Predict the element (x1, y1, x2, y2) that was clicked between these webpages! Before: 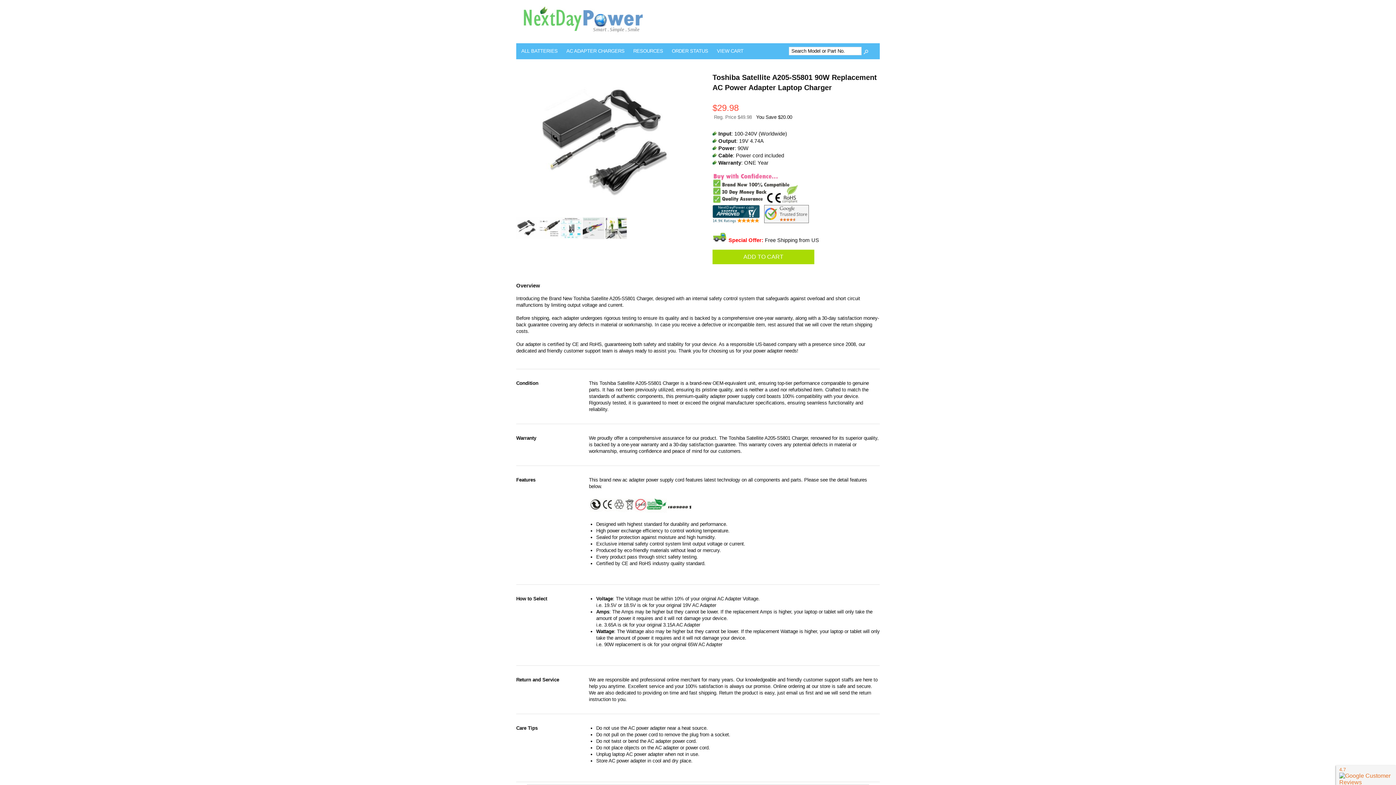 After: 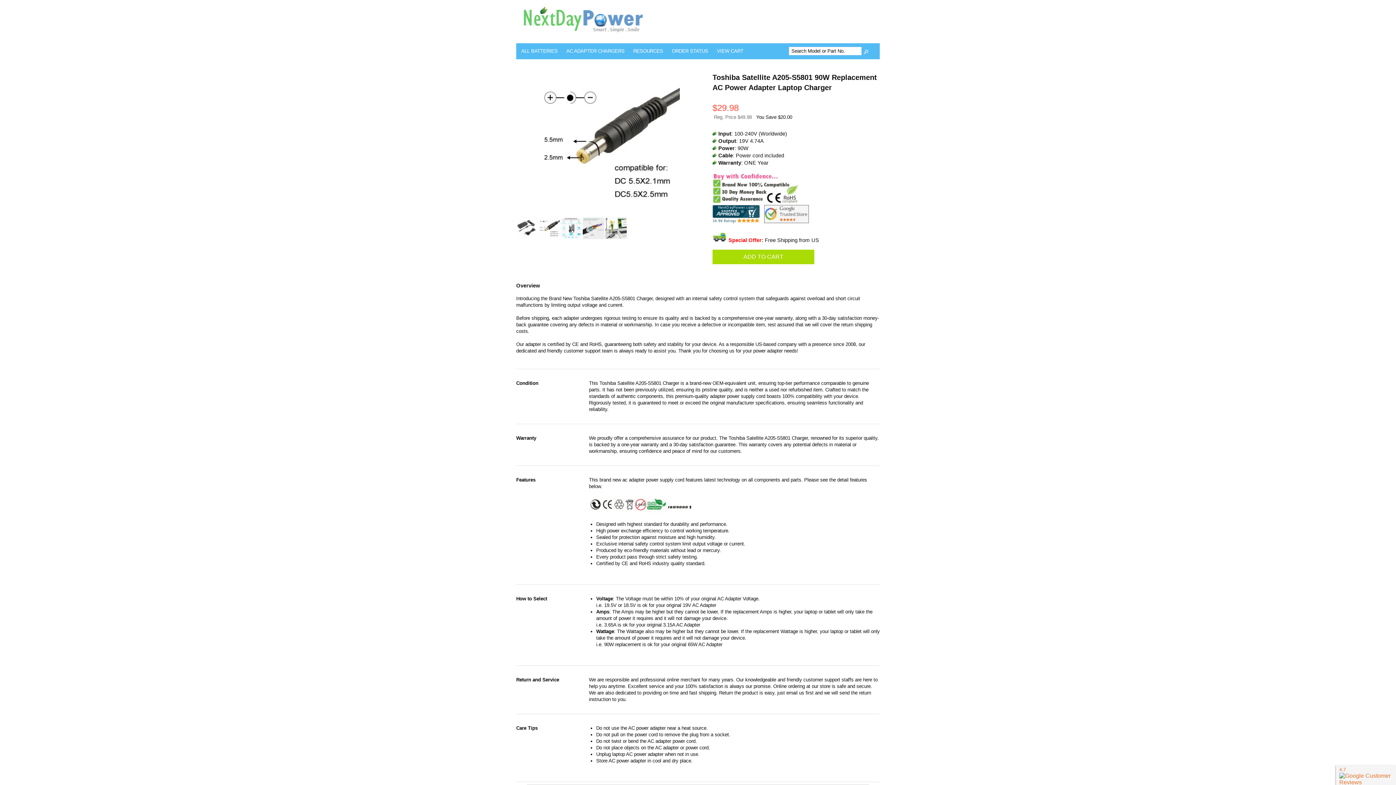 Action: bbox: (538, 217, 560, 240)